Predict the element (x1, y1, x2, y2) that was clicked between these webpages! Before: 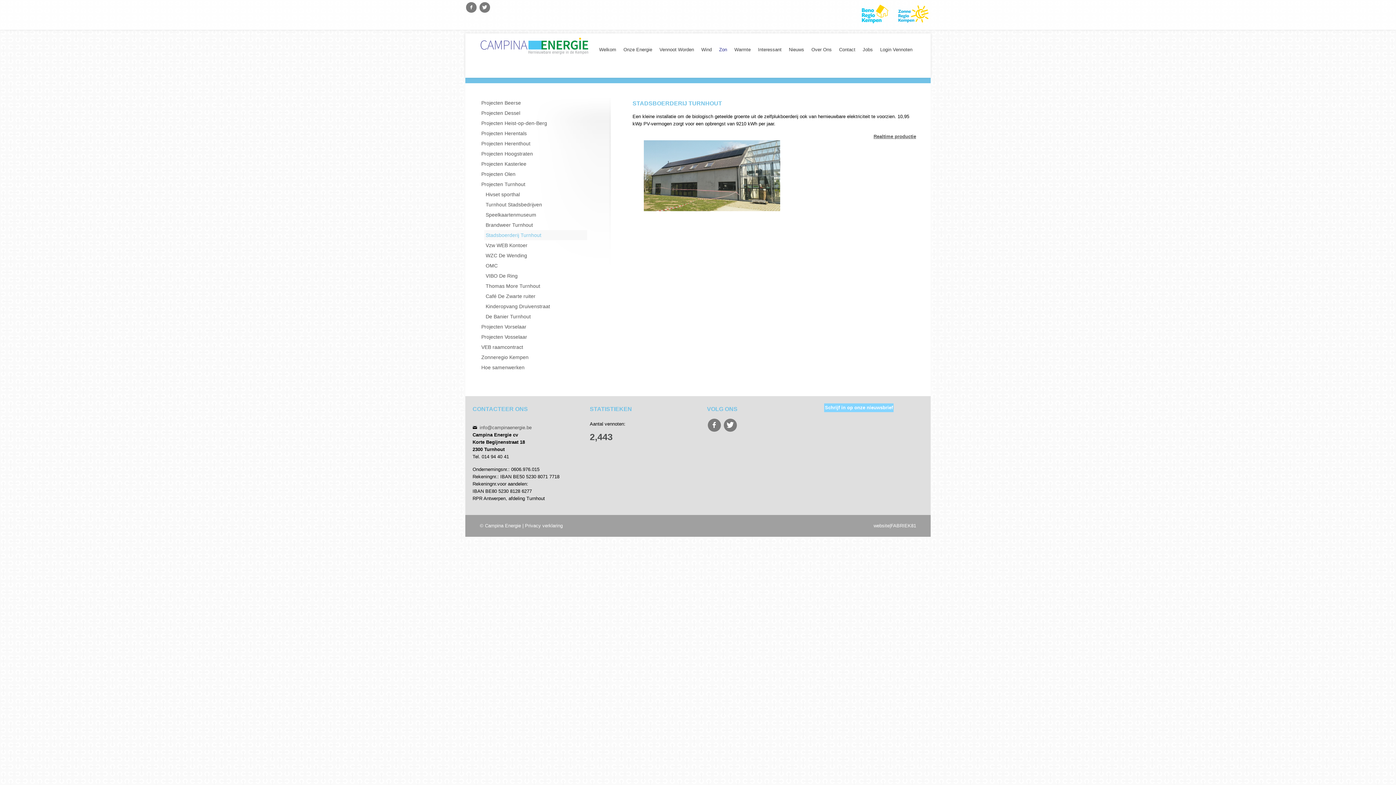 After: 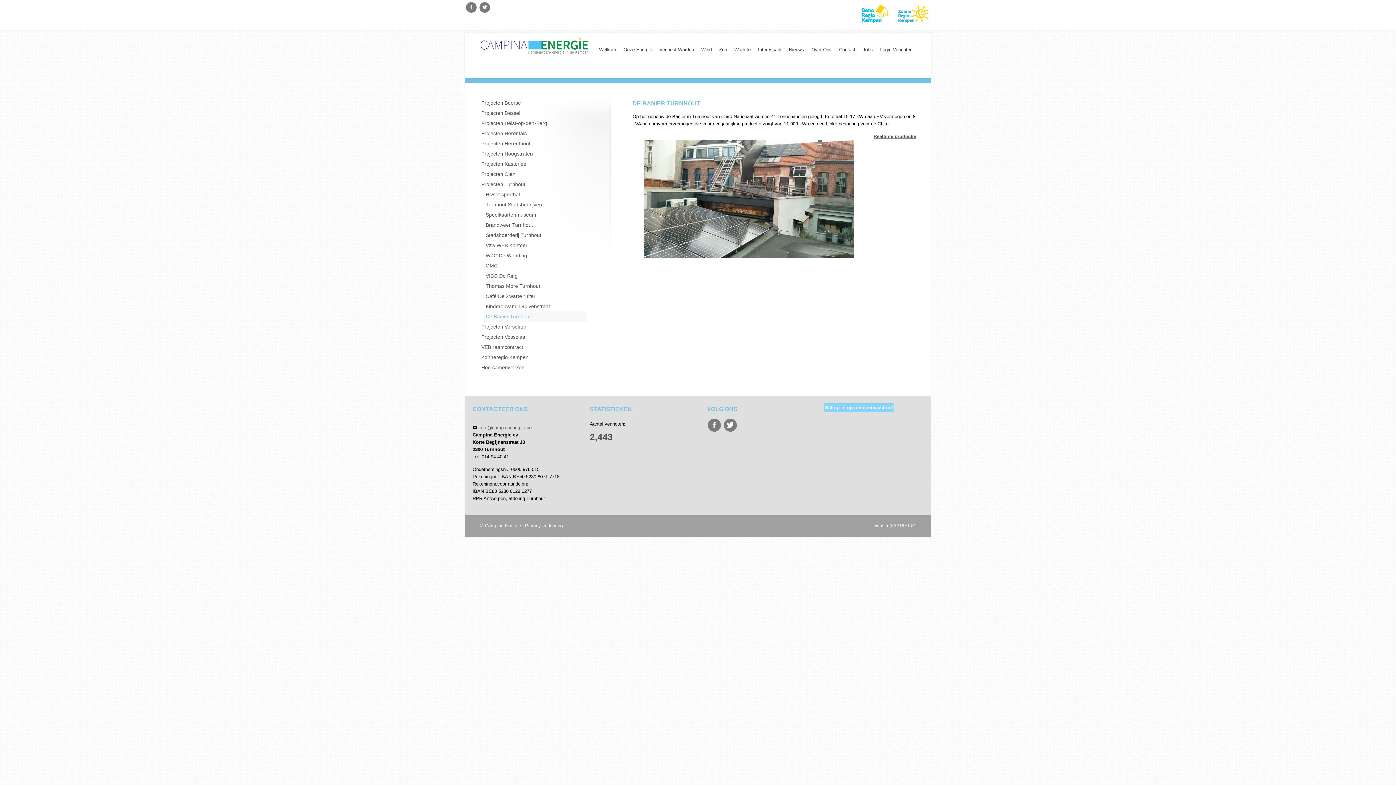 Action: bbox: (484, 311, 587, 321) label: De Banier Turnhout